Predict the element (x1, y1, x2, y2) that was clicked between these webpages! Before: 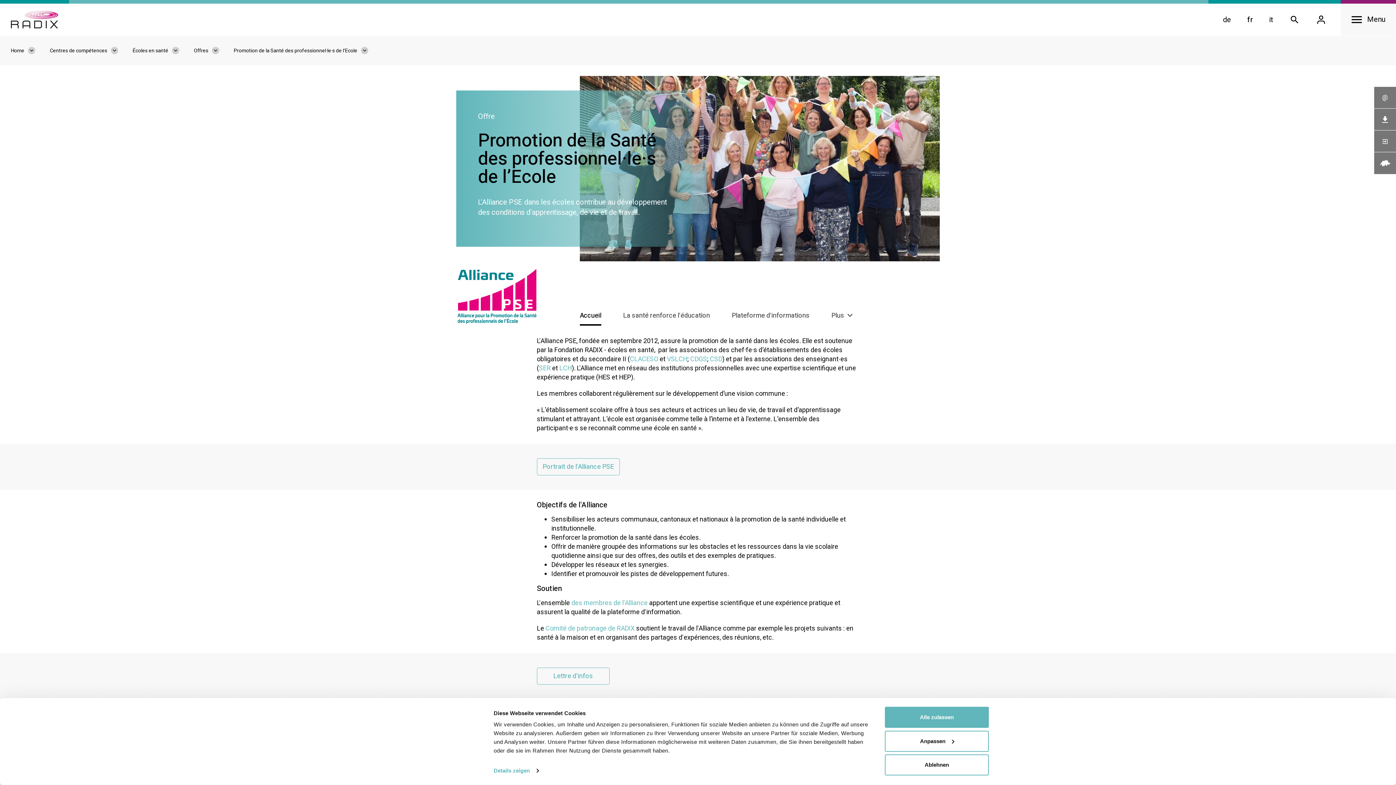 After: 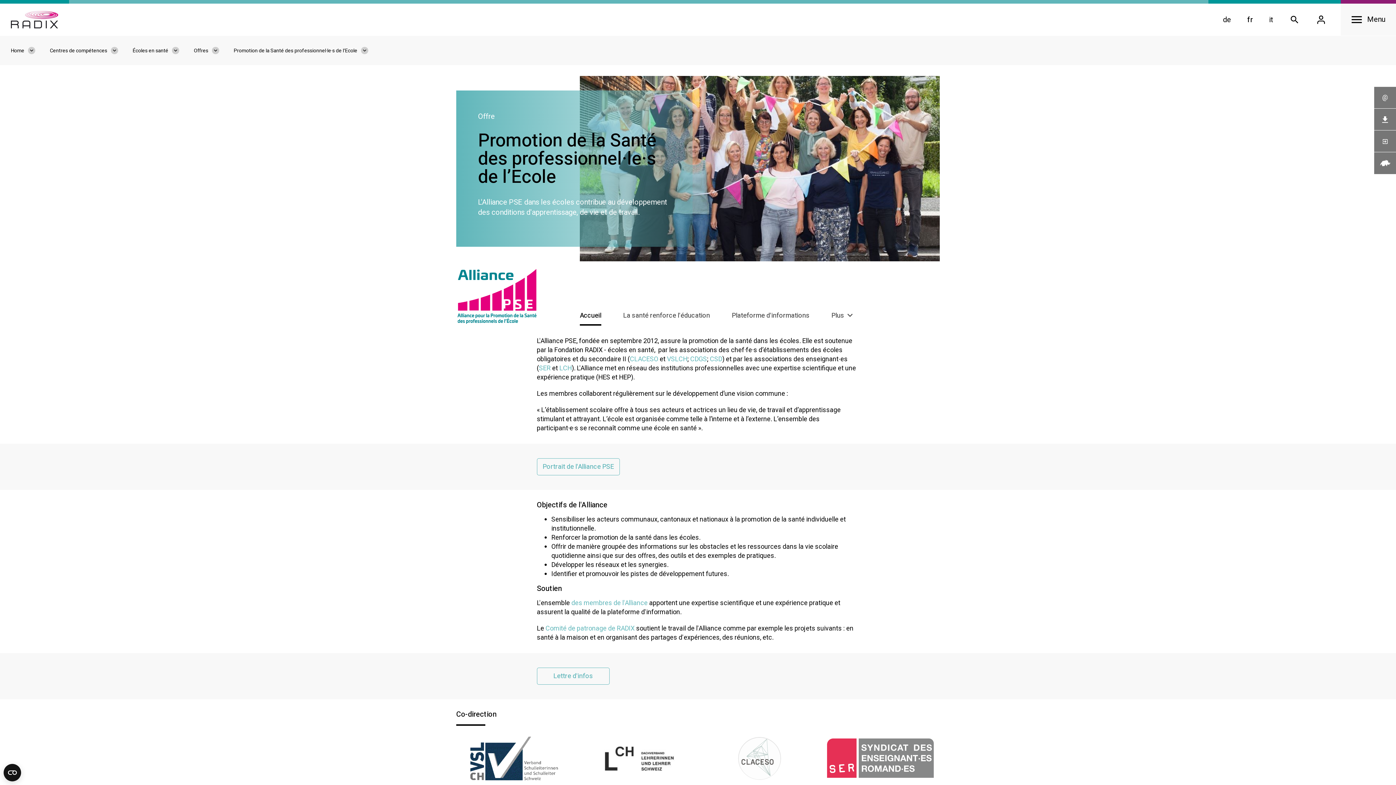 Action: label: Ablehnen bbox: (885, 754, 989, 775)